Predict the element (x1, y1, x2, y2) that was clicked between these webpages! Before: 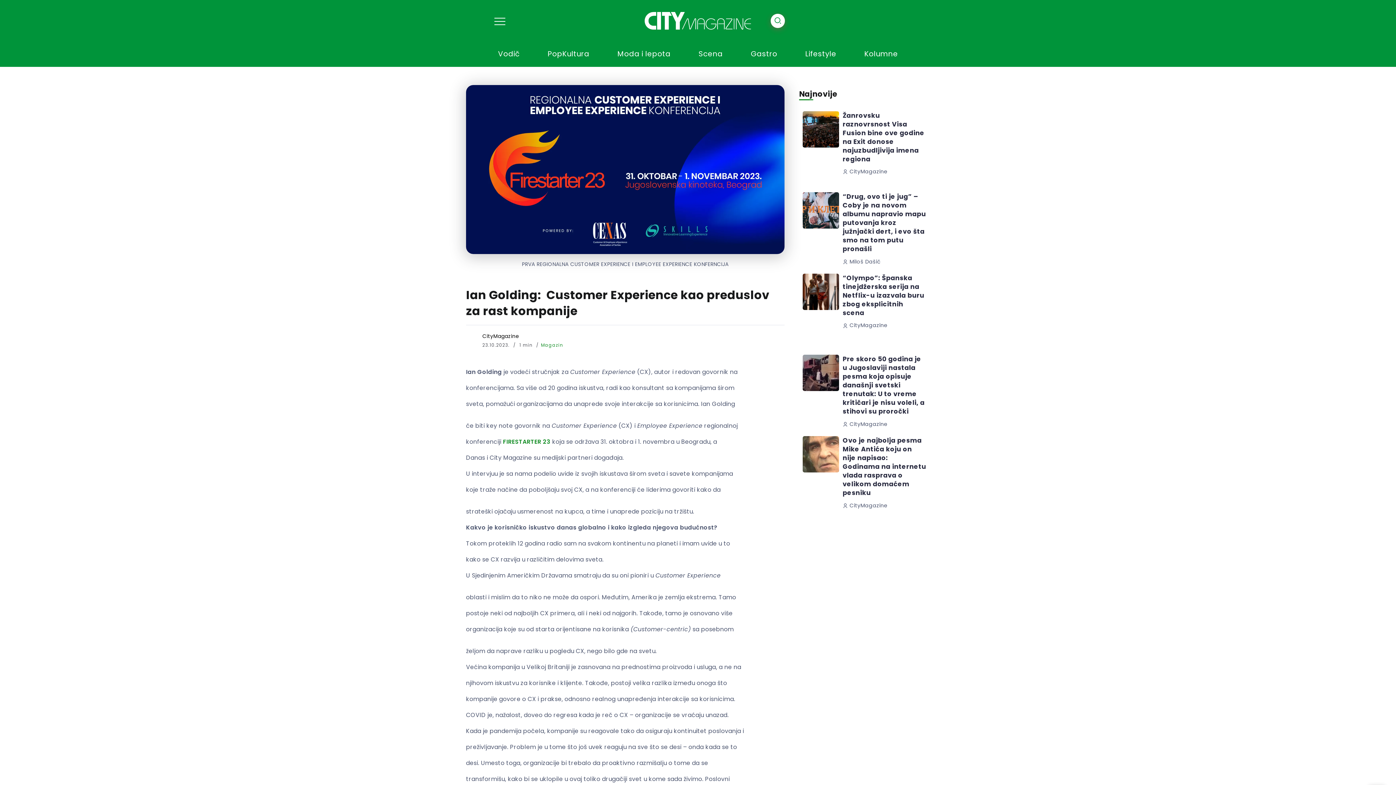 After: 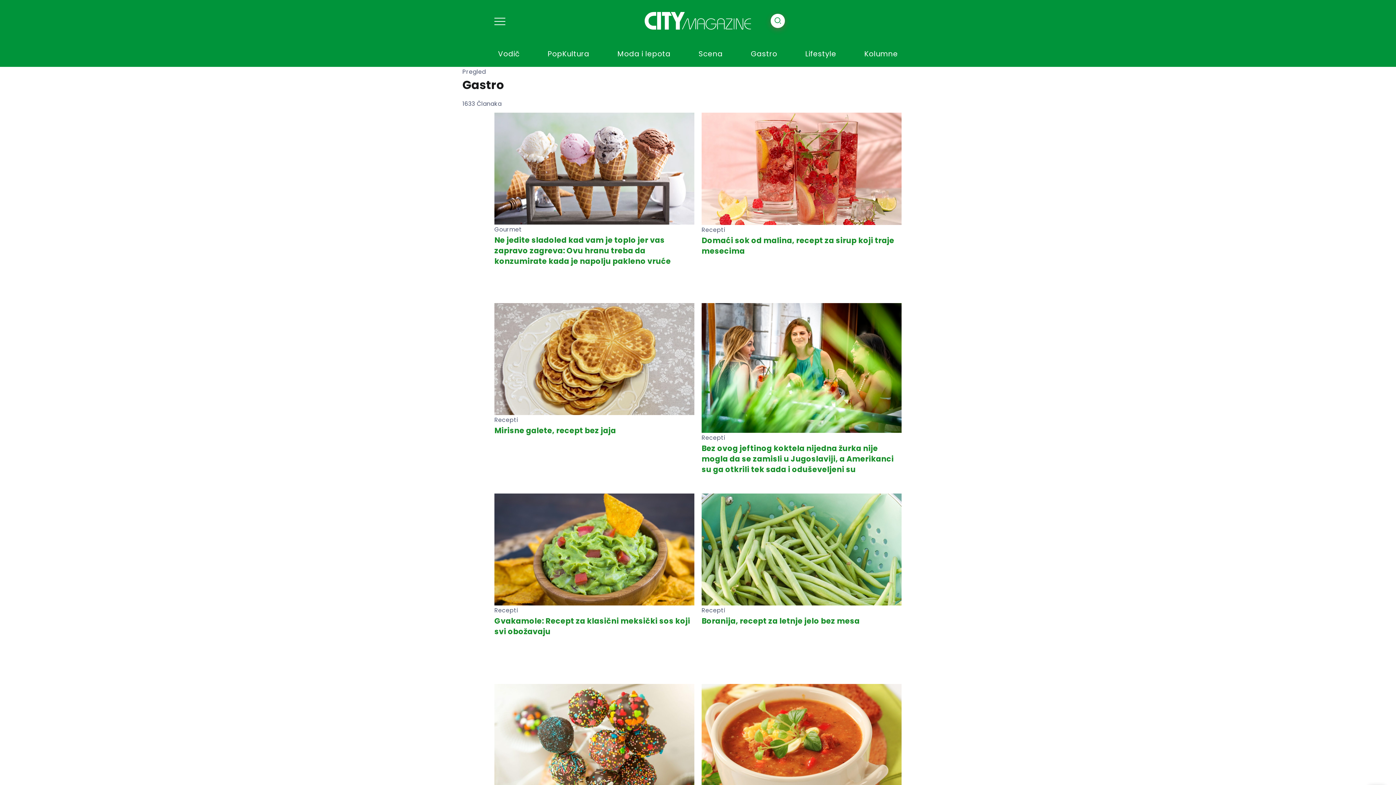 Action: bbox: (747, 46, 781, 61) label: Gastro